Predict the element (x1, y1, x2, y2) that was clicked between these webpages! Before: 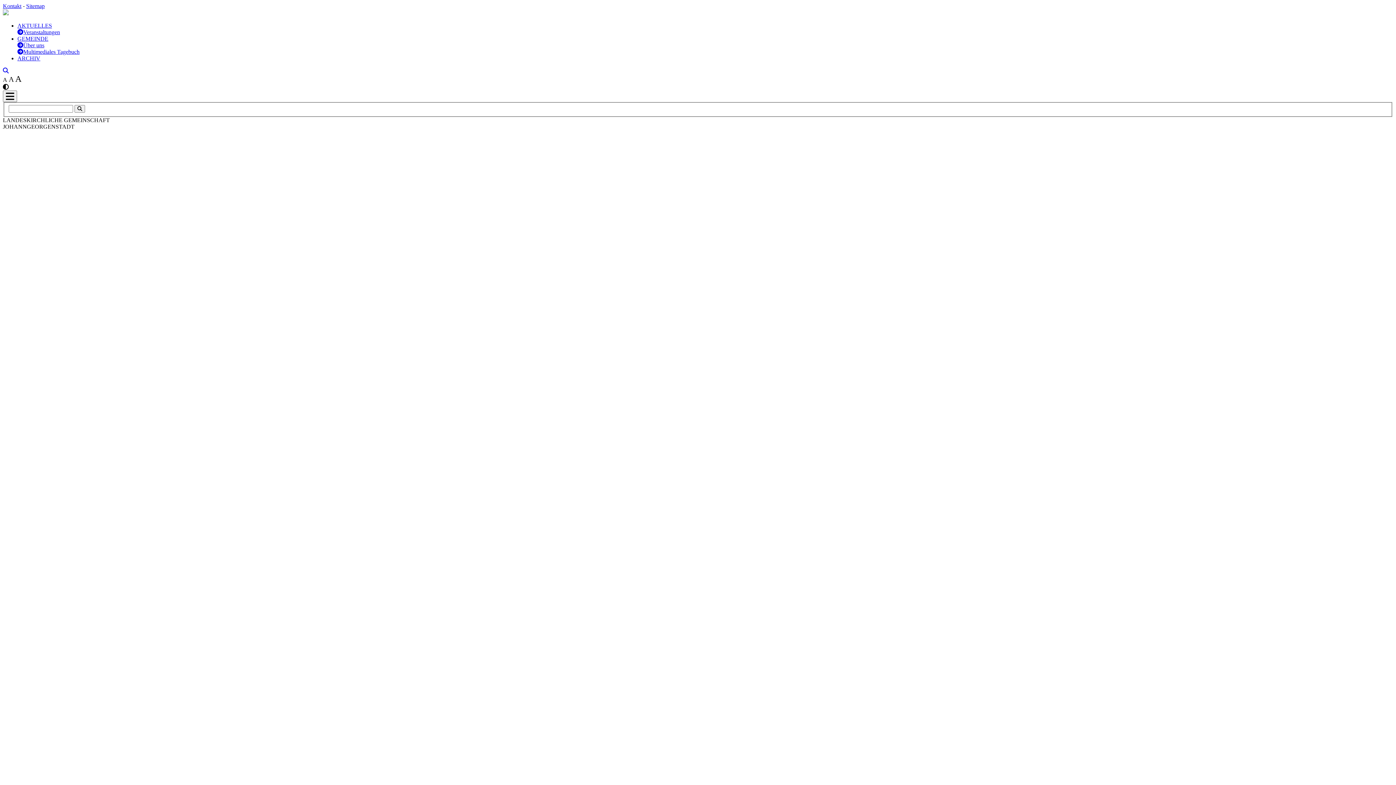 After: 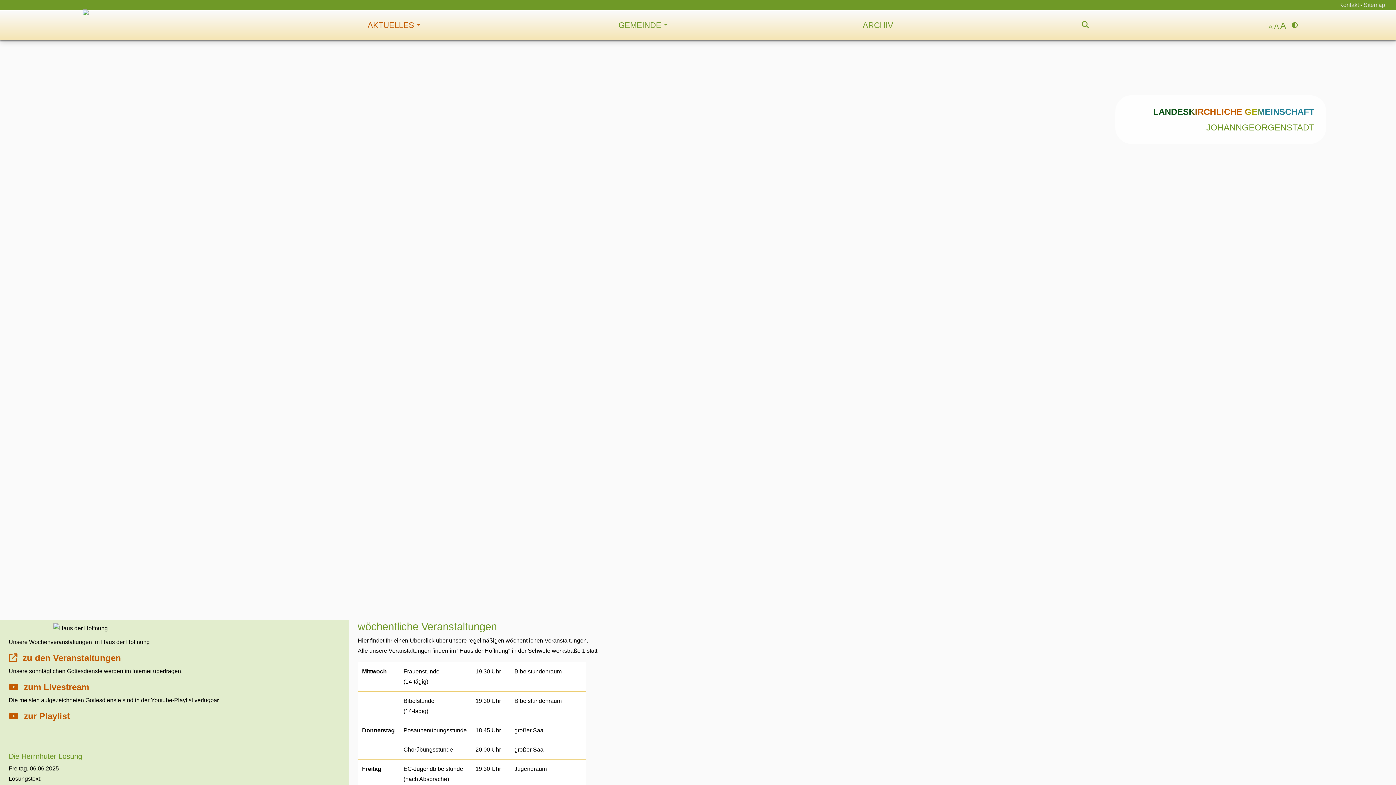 Action: bbox: (17, 29, 60, 35) label: Veranstaltungen